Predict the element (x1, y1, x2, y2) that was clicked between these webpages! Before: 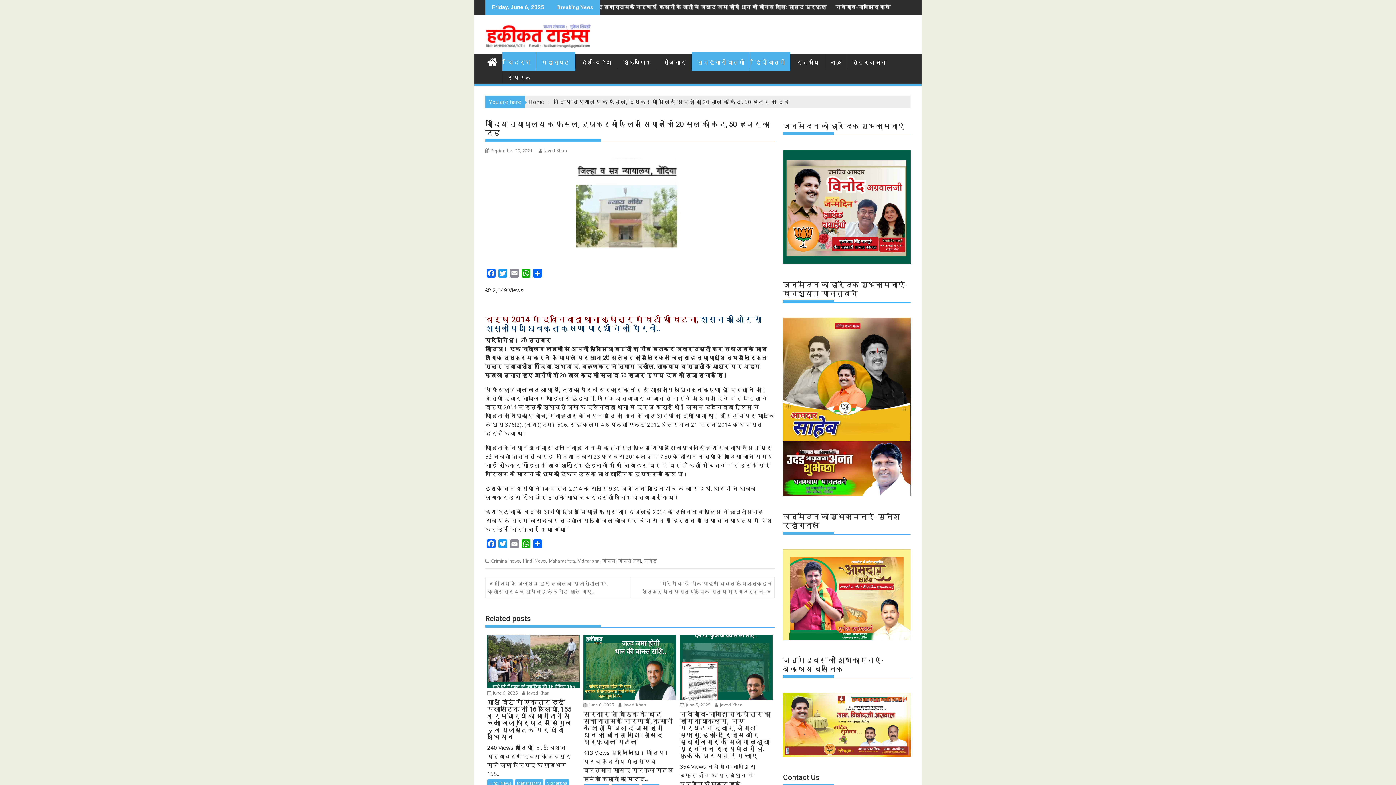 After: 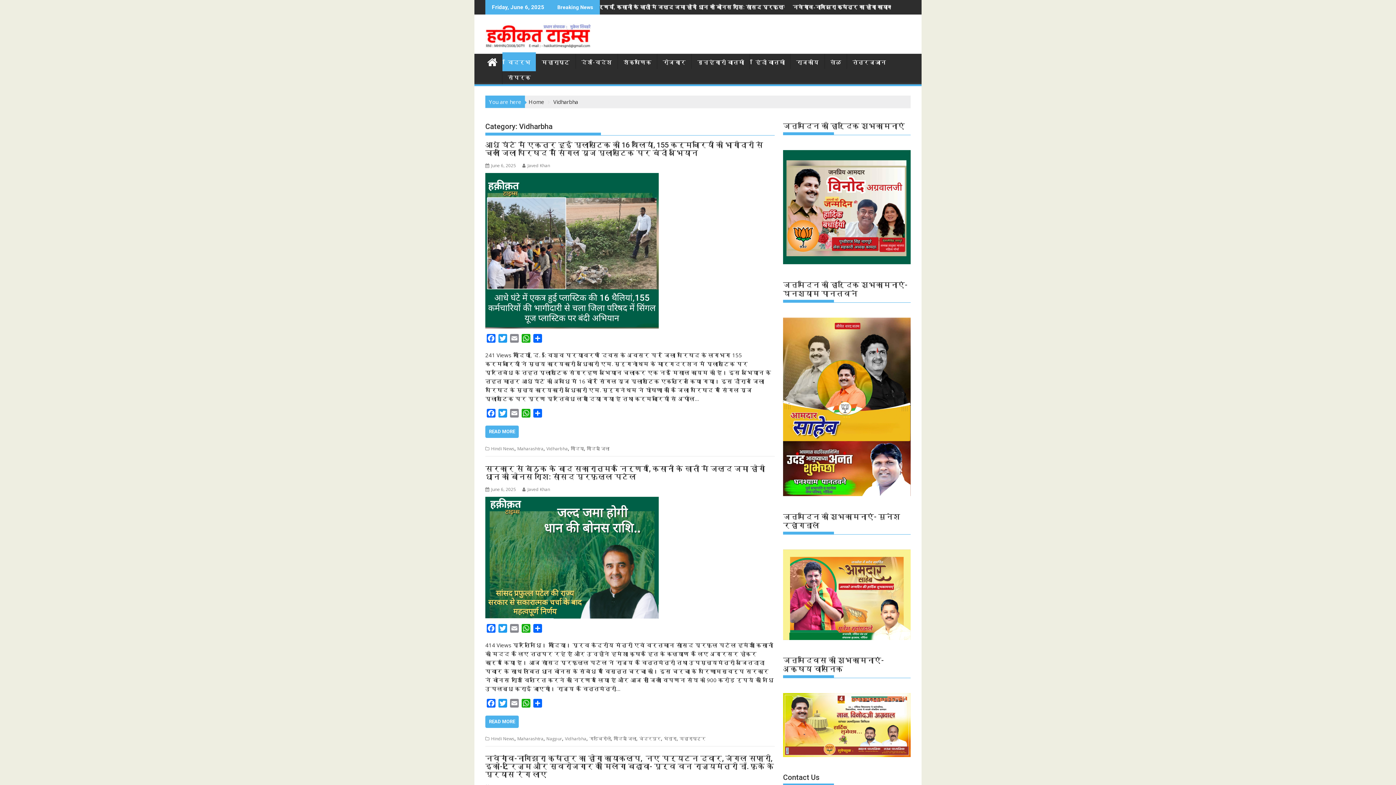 Action: label: Vidharbha bbox: (578, 558, 599, 564)